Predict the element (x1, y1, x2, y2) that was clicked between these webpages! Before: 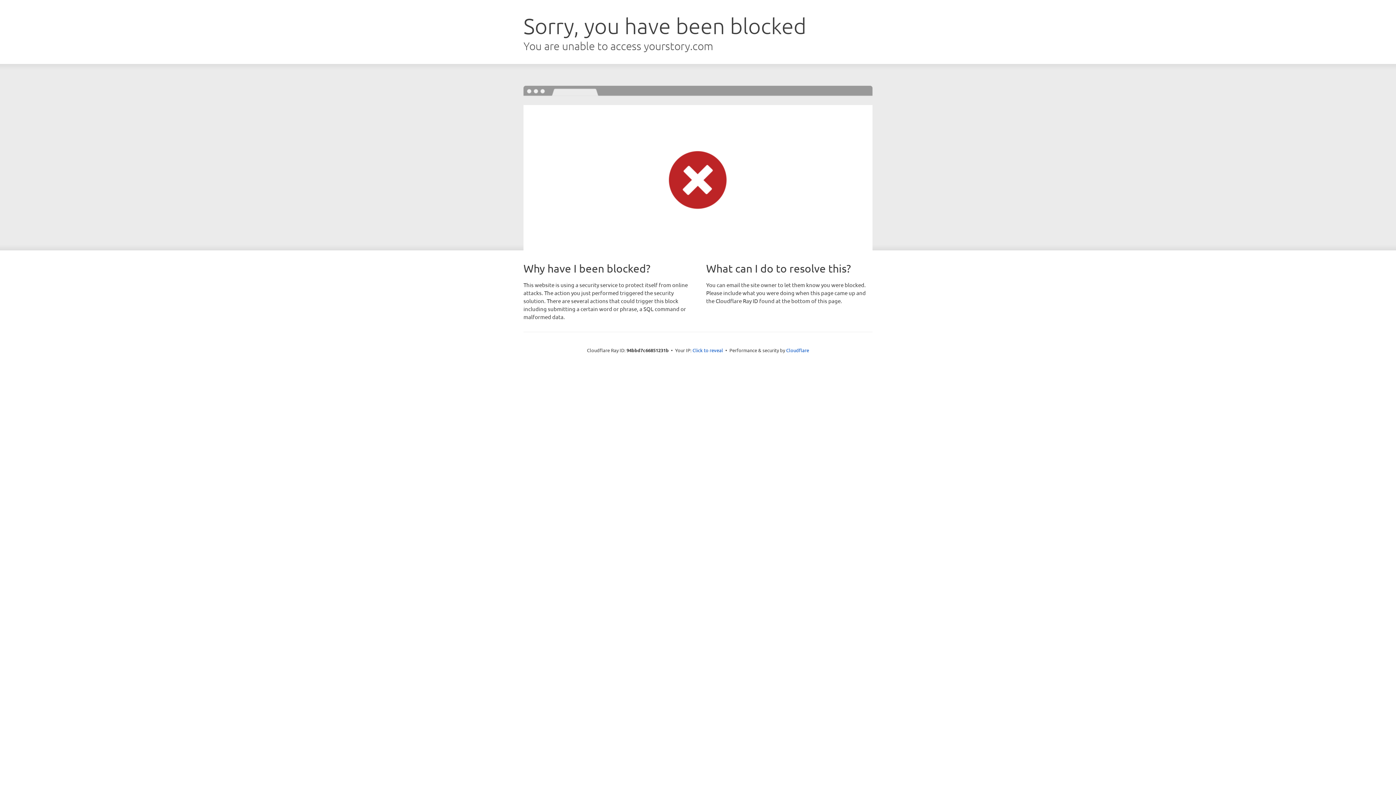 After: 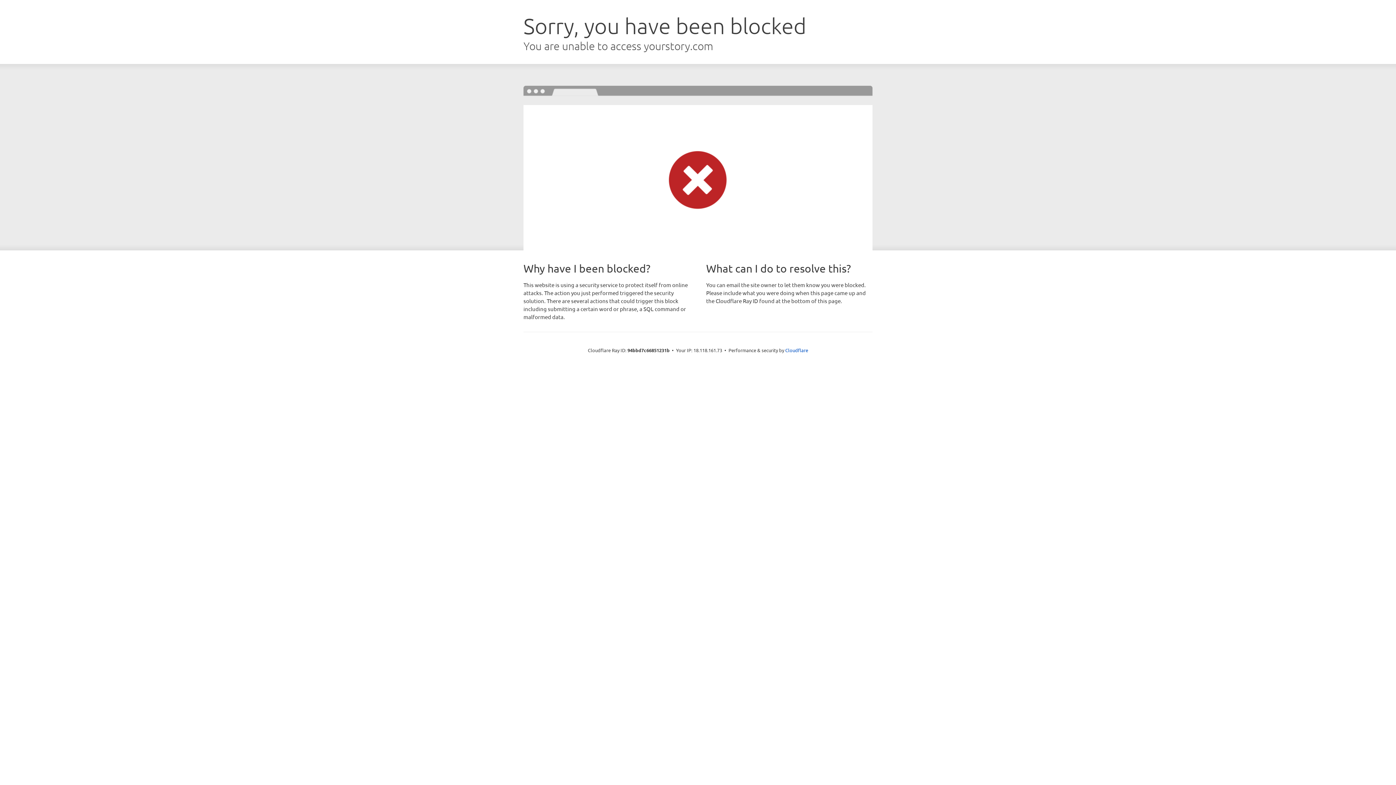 Action: bbox: (692, 346, 723, 353) label: Click to reveal